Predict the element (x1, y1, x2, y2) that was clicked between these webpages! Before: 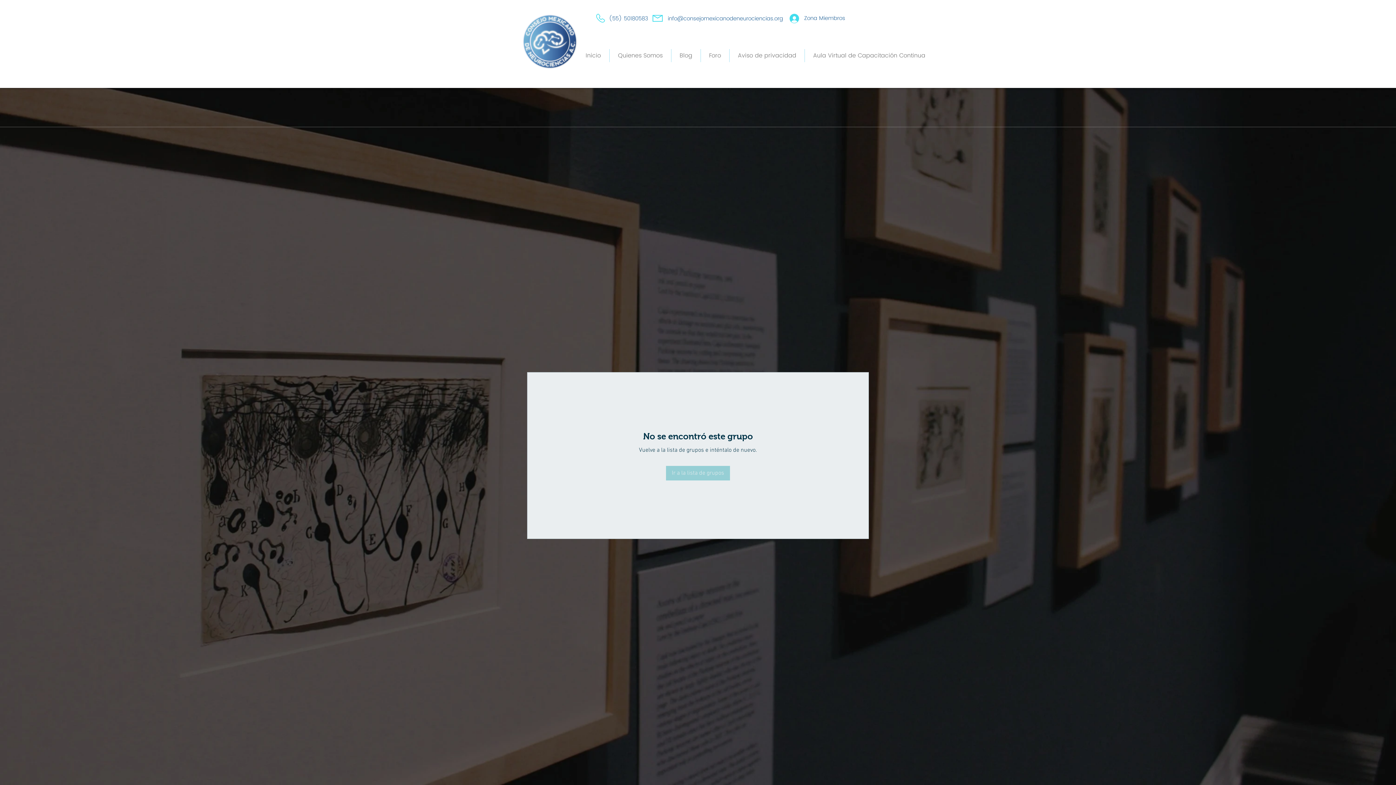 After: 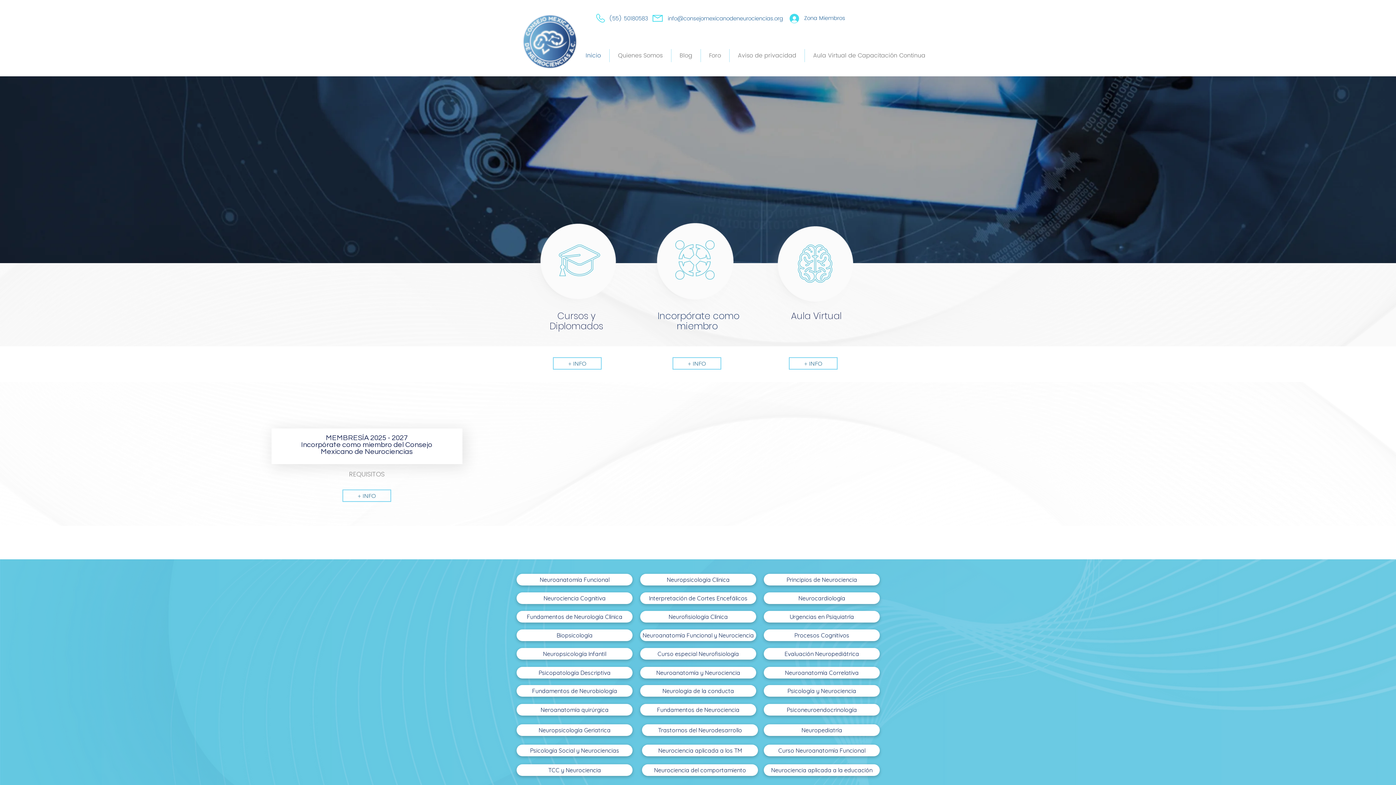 Action: bbox: (577, 49, 609, 62) label: Inicio